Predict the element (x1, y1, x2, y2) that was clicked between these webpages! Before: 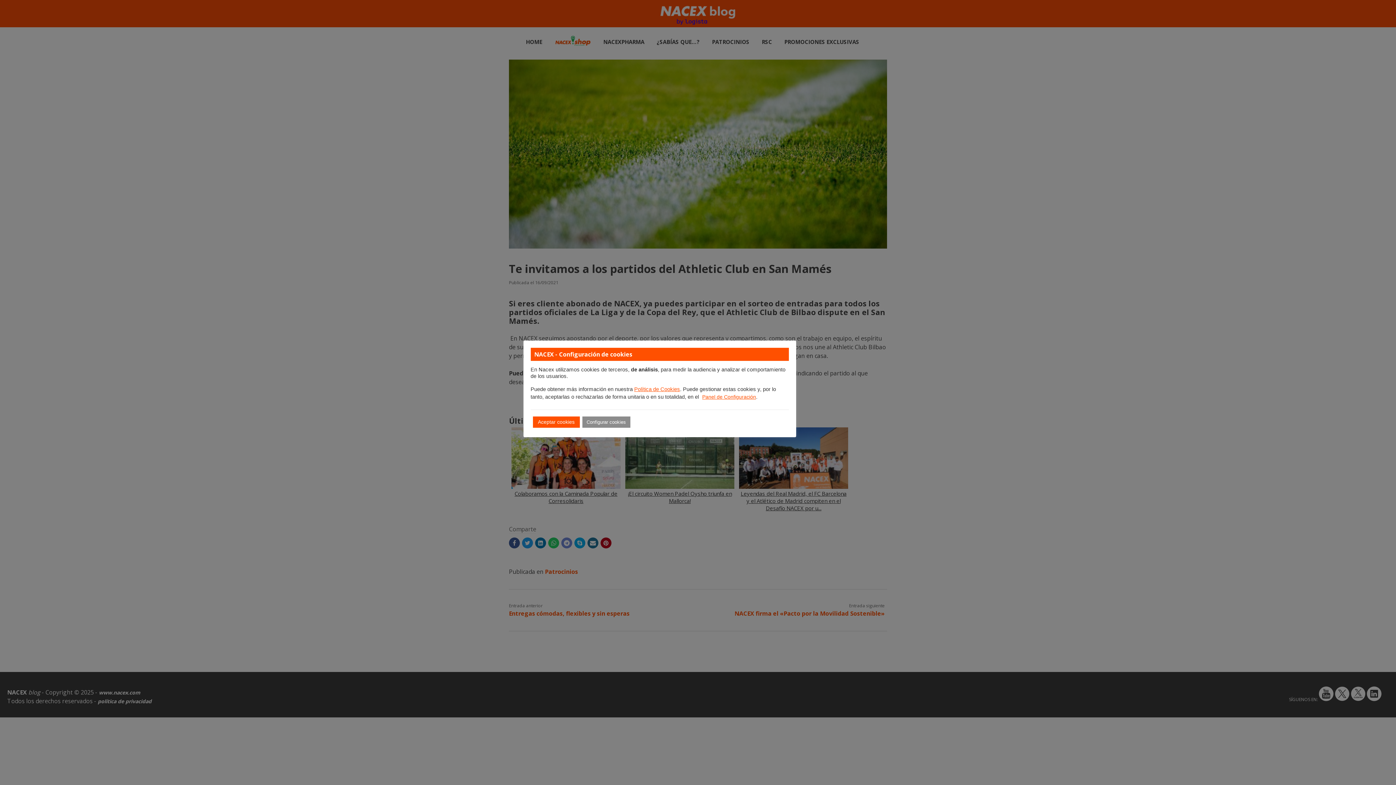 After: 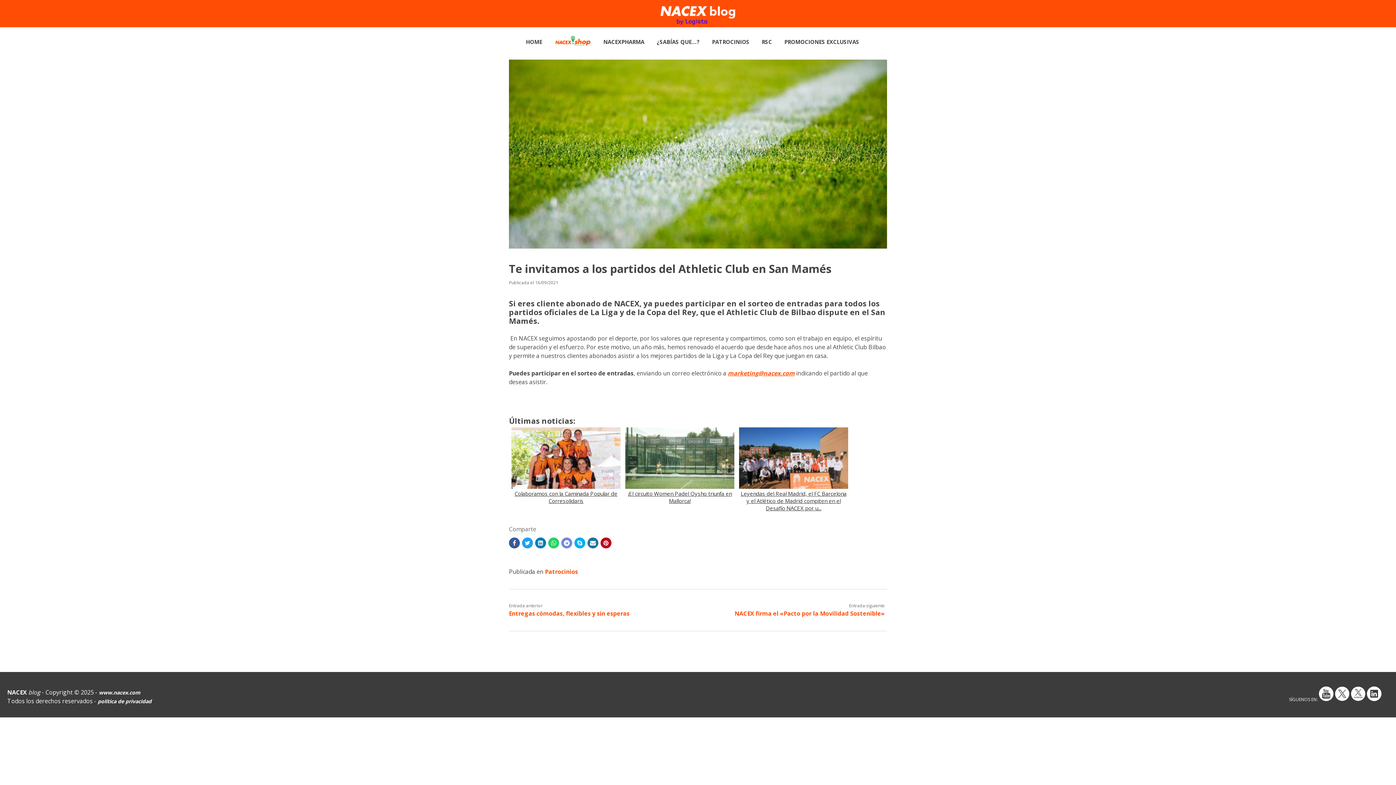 Action: bbox: (532, 416, 580, 428) label: Aceptar cookies